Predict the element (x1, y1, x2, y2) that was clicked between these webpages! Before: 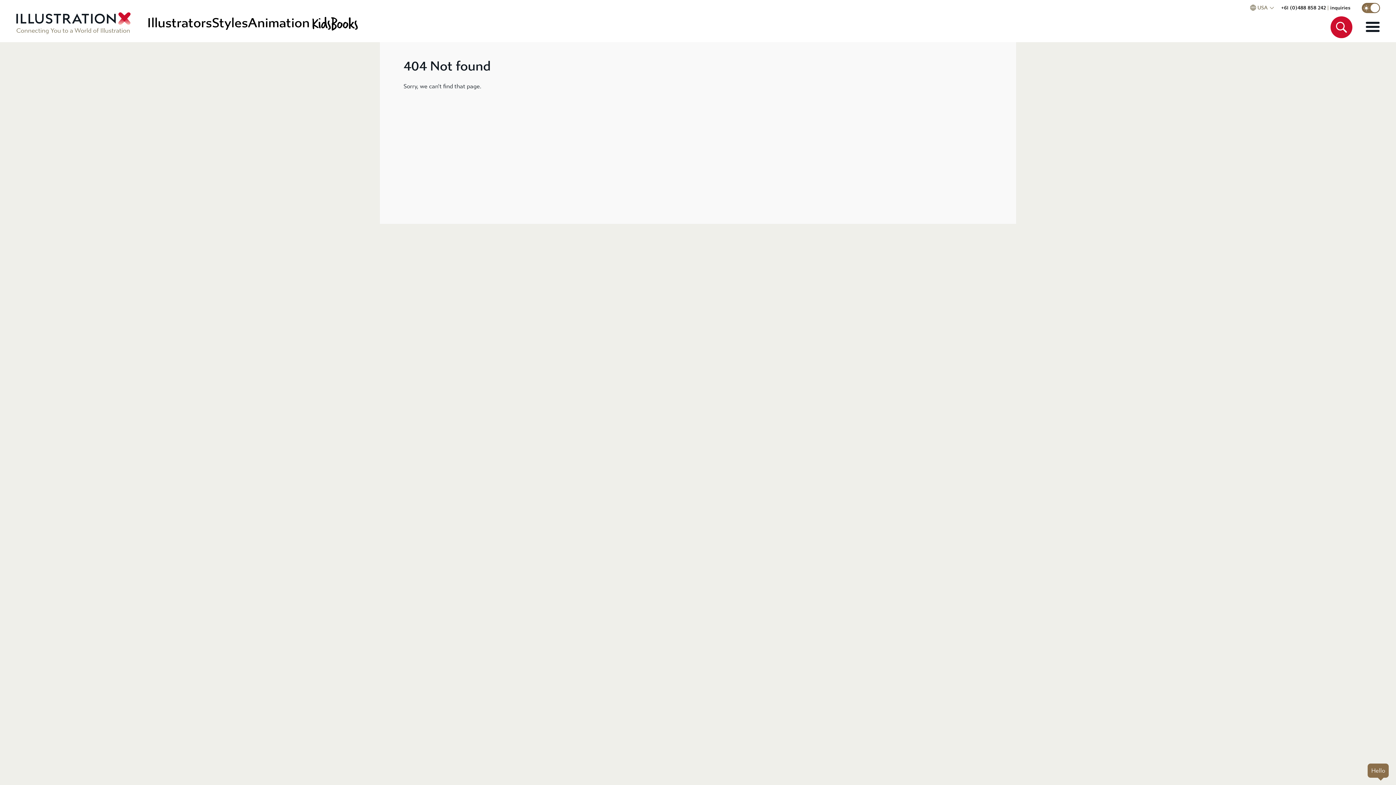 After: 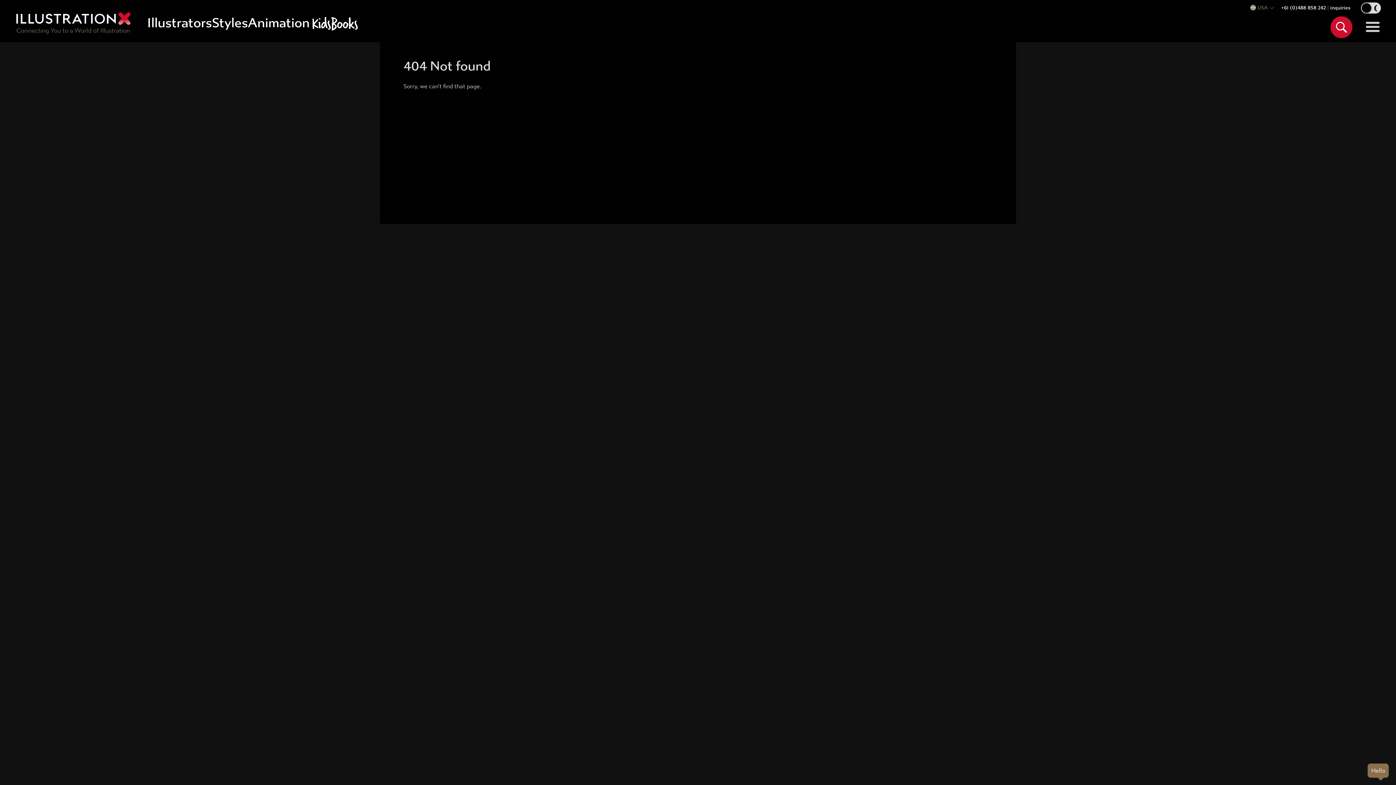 Action: bbox: (1358, 2, 1384, 13)